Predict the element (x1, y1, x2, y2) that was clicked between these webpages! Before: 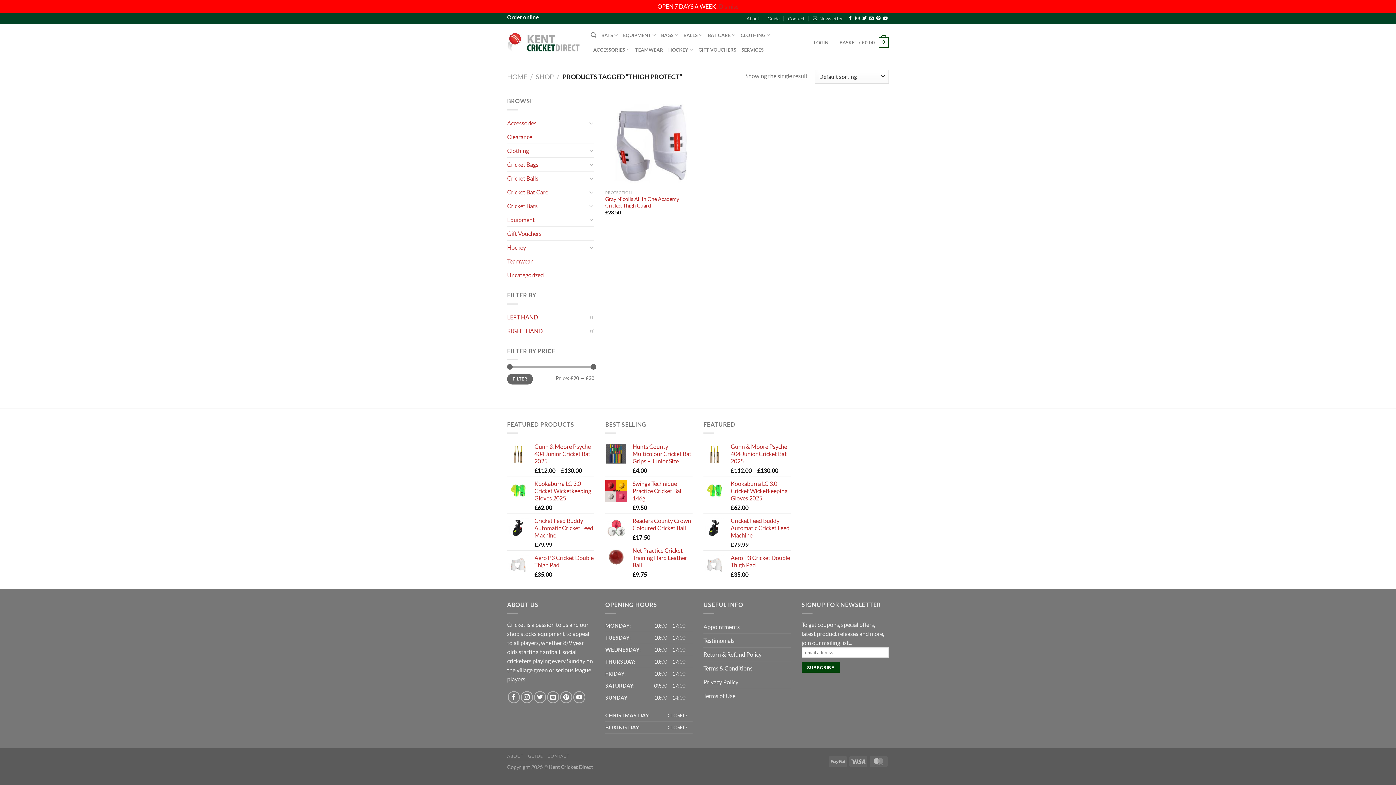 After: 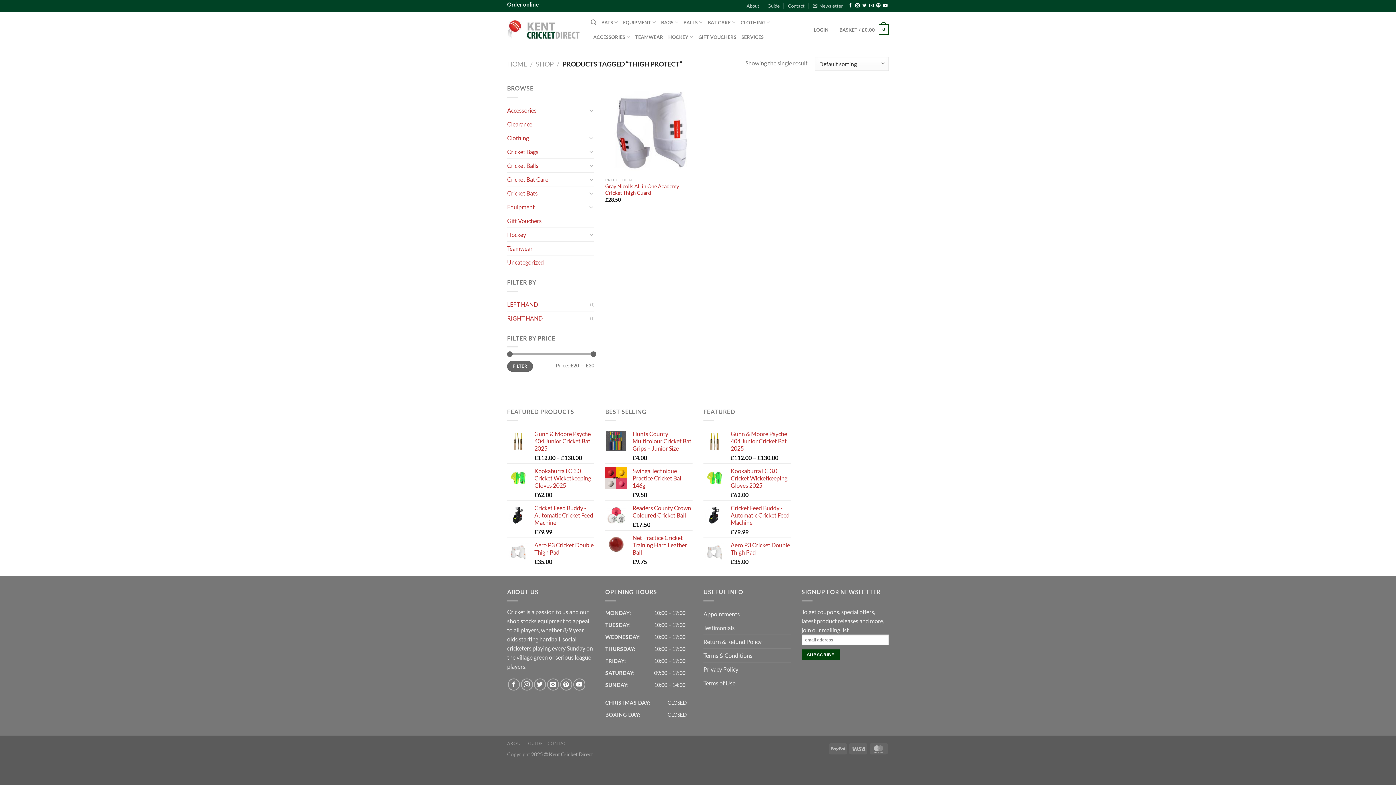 Action: label: Dismiss bbox: (719, 2, 738, 9)